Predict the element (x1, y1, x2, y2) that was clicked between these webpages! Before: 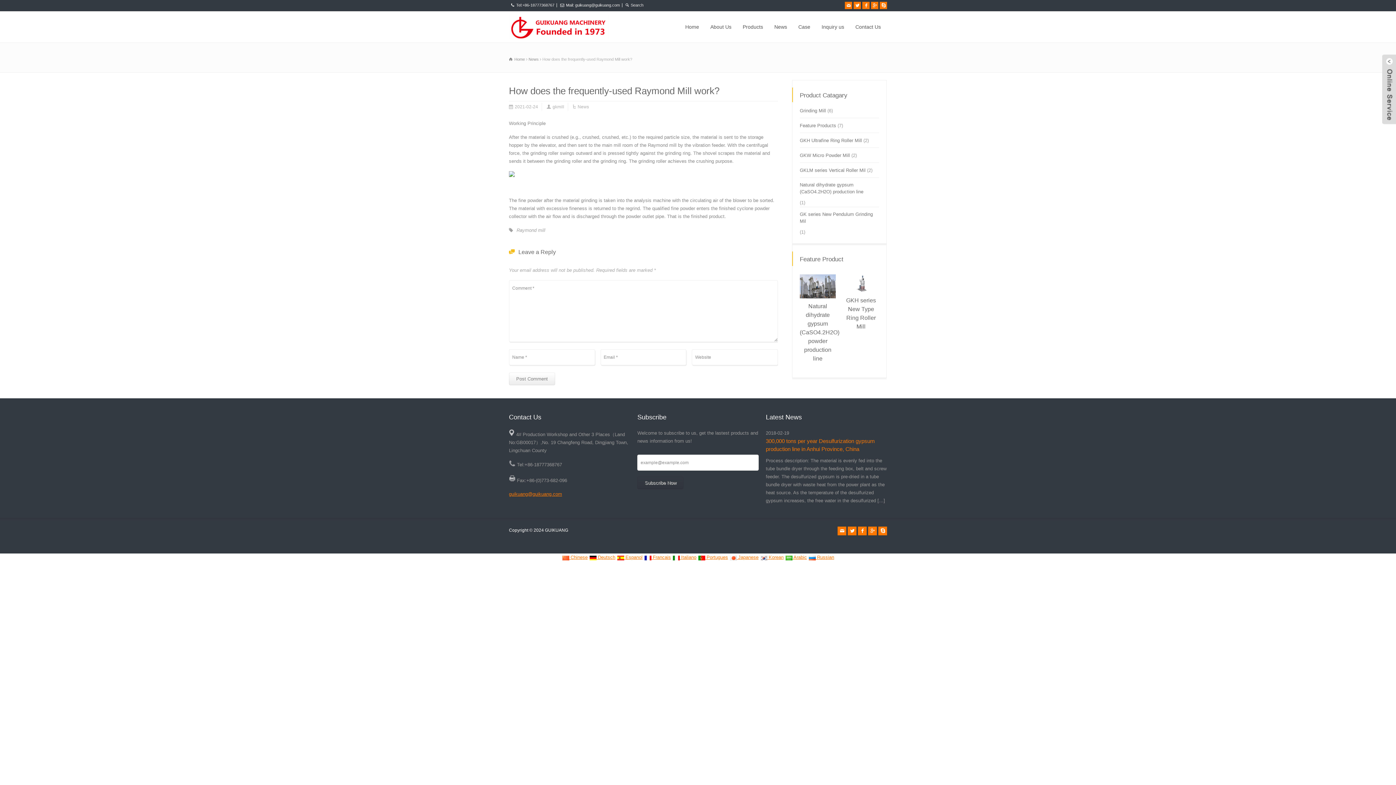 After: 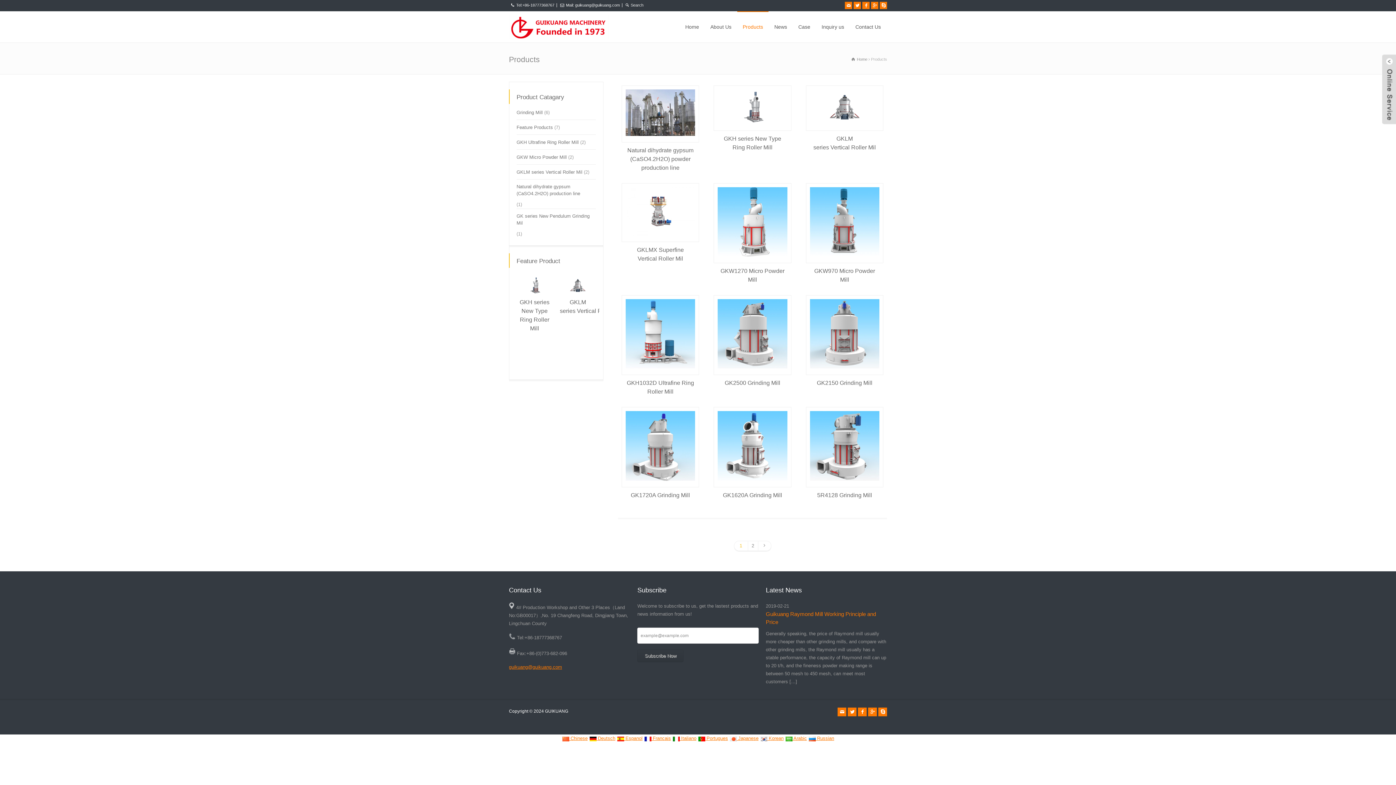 Action: label: Products bbox: (737, 11, 768, 42)